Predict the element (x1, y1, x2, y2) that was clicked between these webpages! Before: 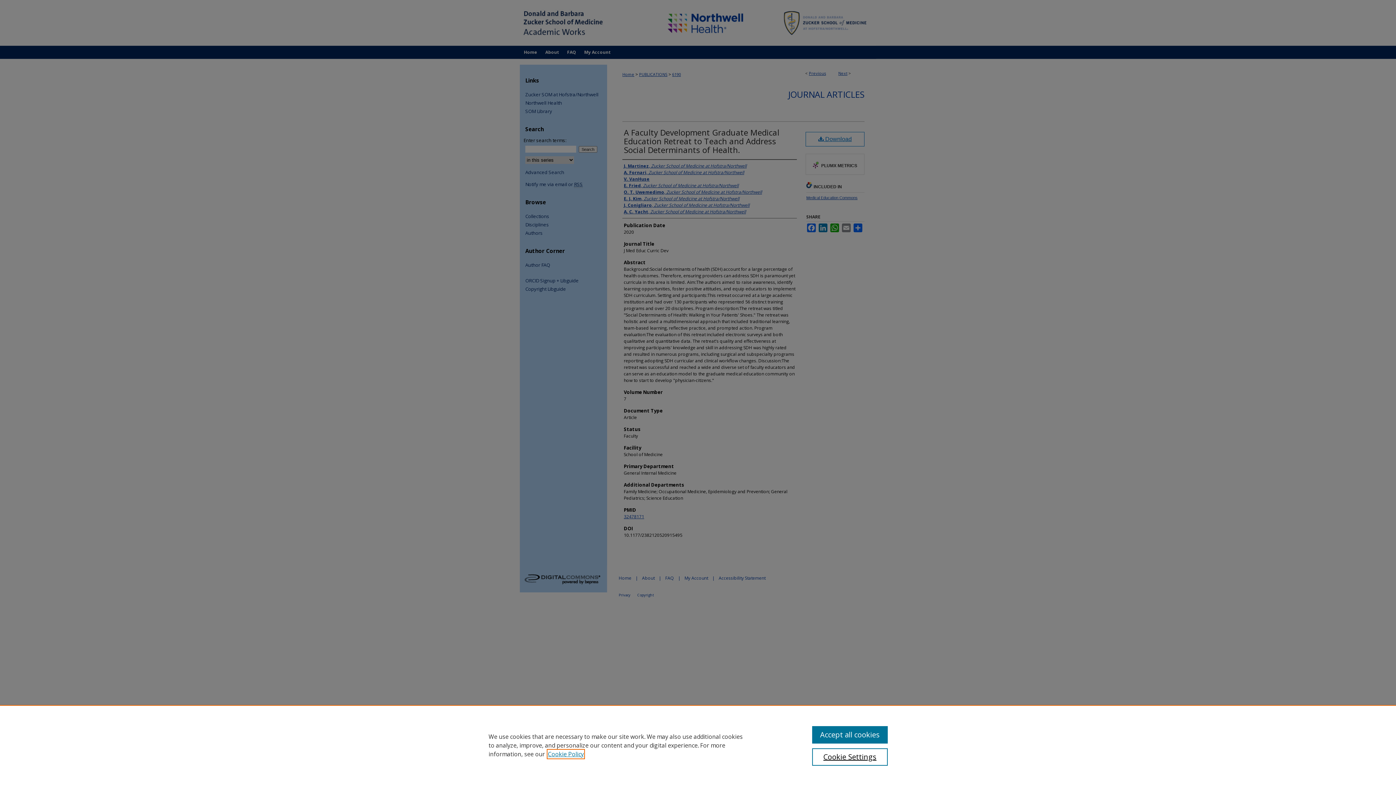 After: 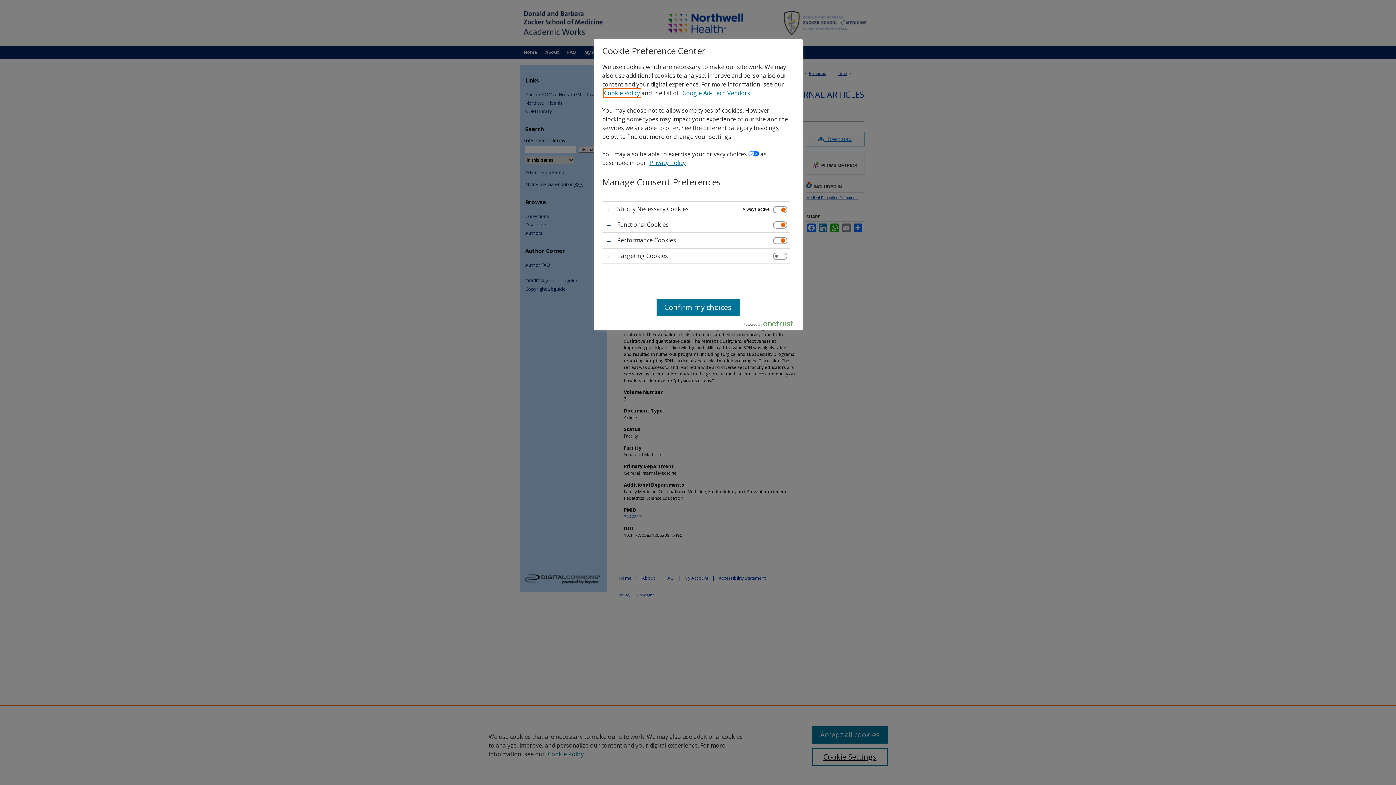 Action: label: Cookie Settings bbox: (812, 748, 887, 766)